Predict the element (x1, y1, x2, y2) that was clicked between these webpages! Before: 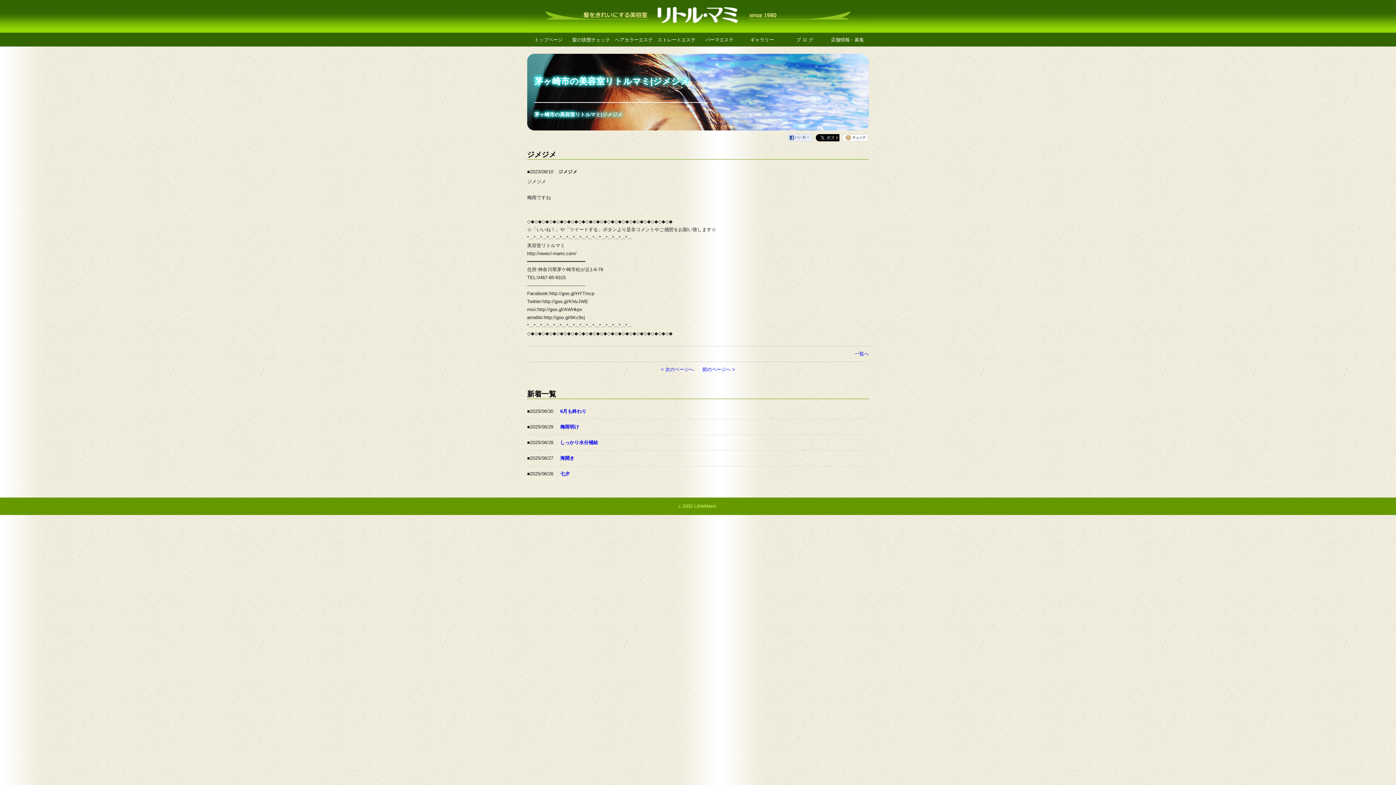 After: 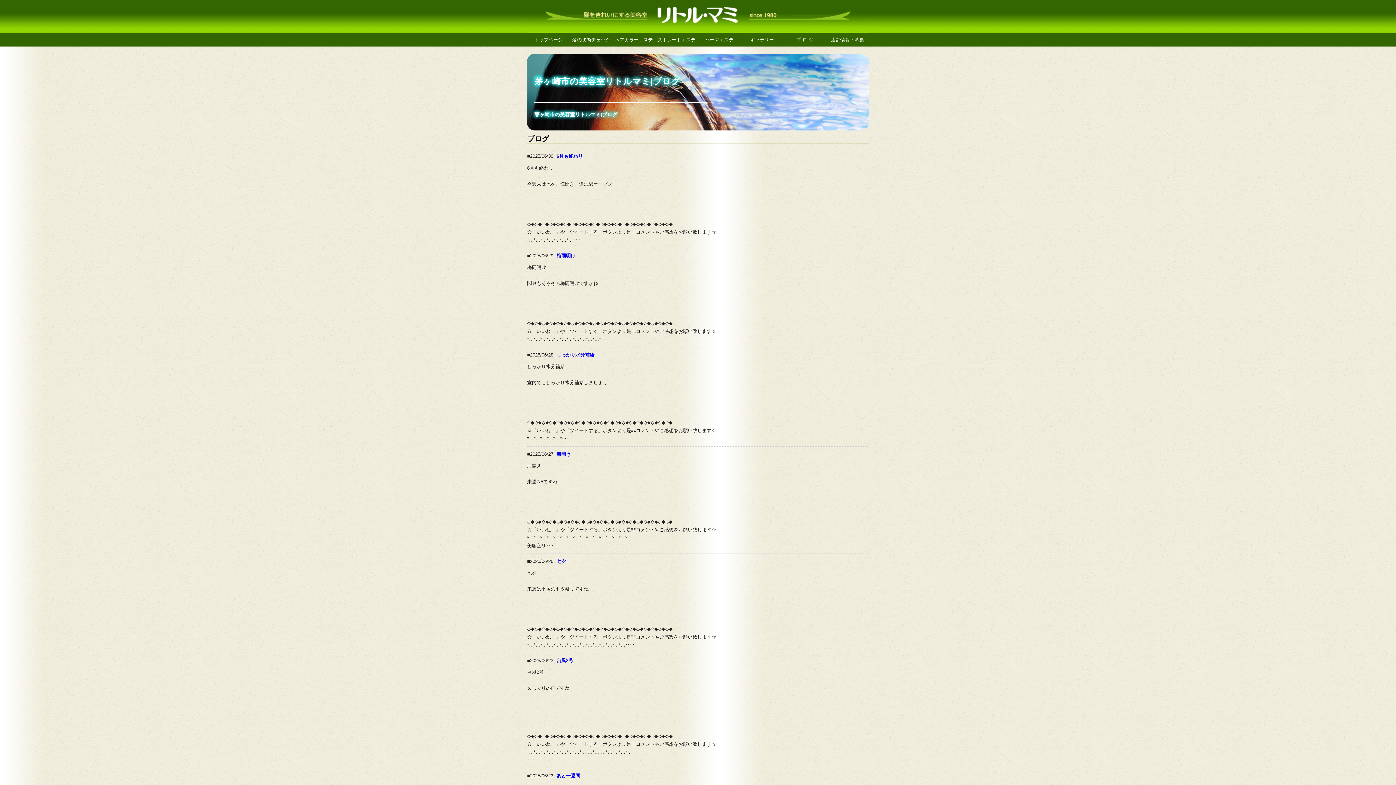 Action: bbox: (854, 351, 869, 356) label: 一覧へ